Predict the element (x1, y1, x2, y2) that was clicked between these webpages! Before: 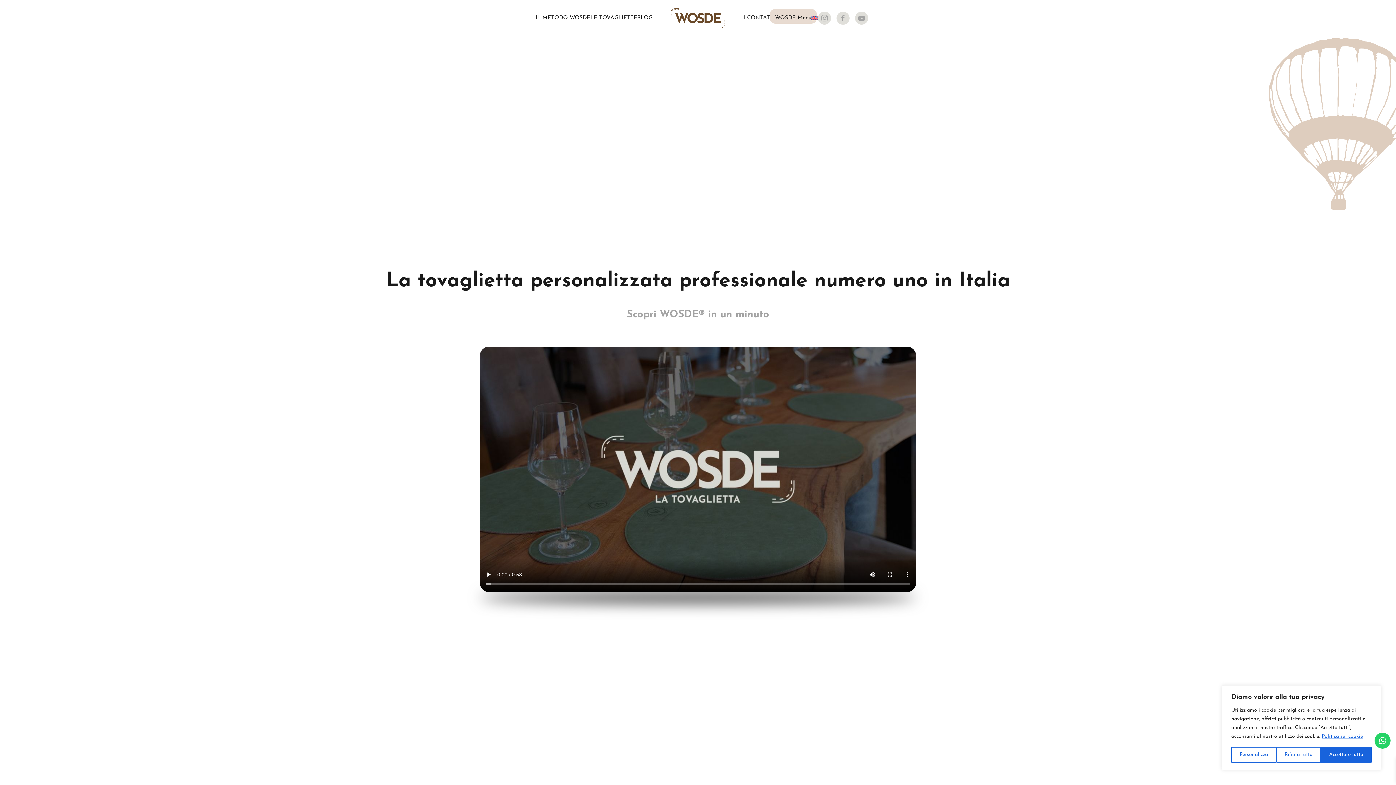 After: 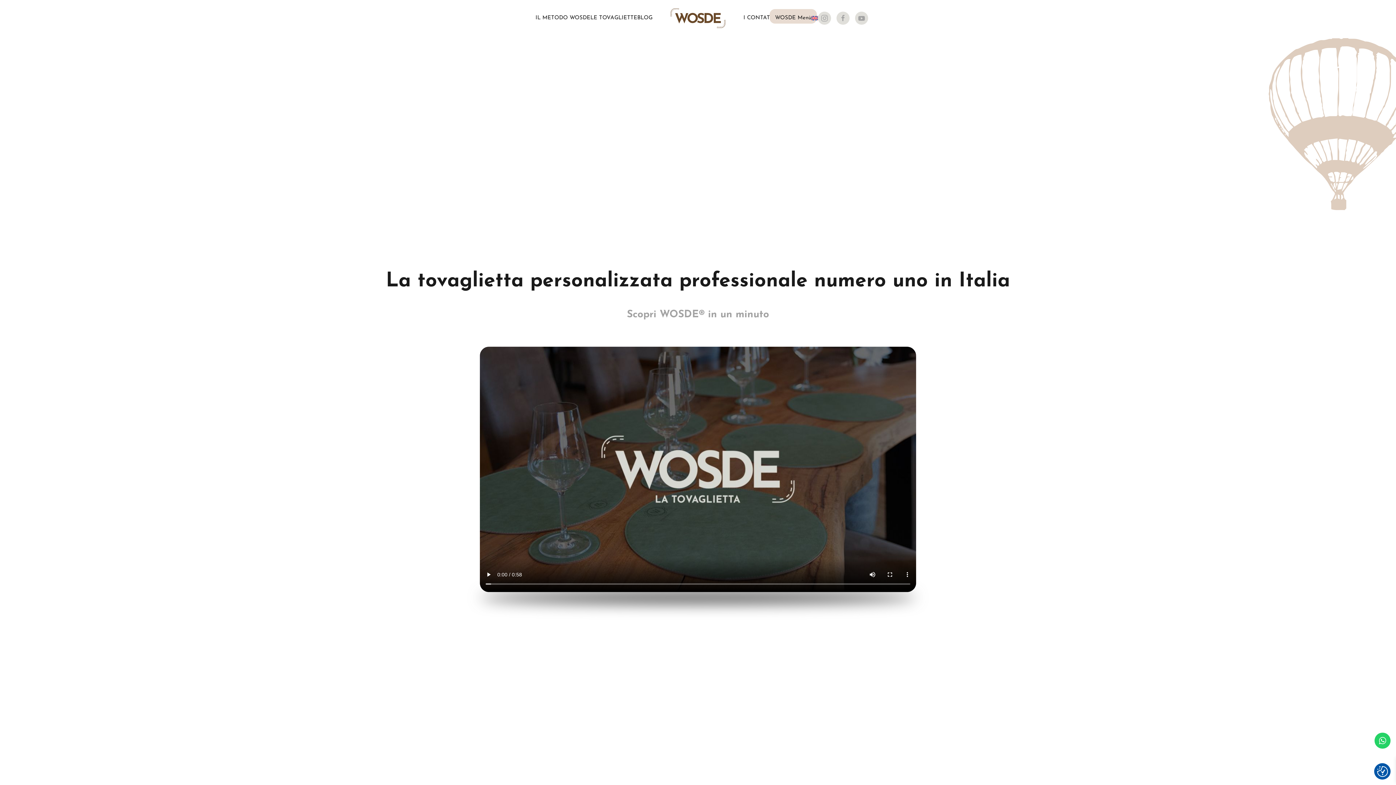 Action: label: Rifiuta tutto bbox: (1276, 747, 1321, 763)